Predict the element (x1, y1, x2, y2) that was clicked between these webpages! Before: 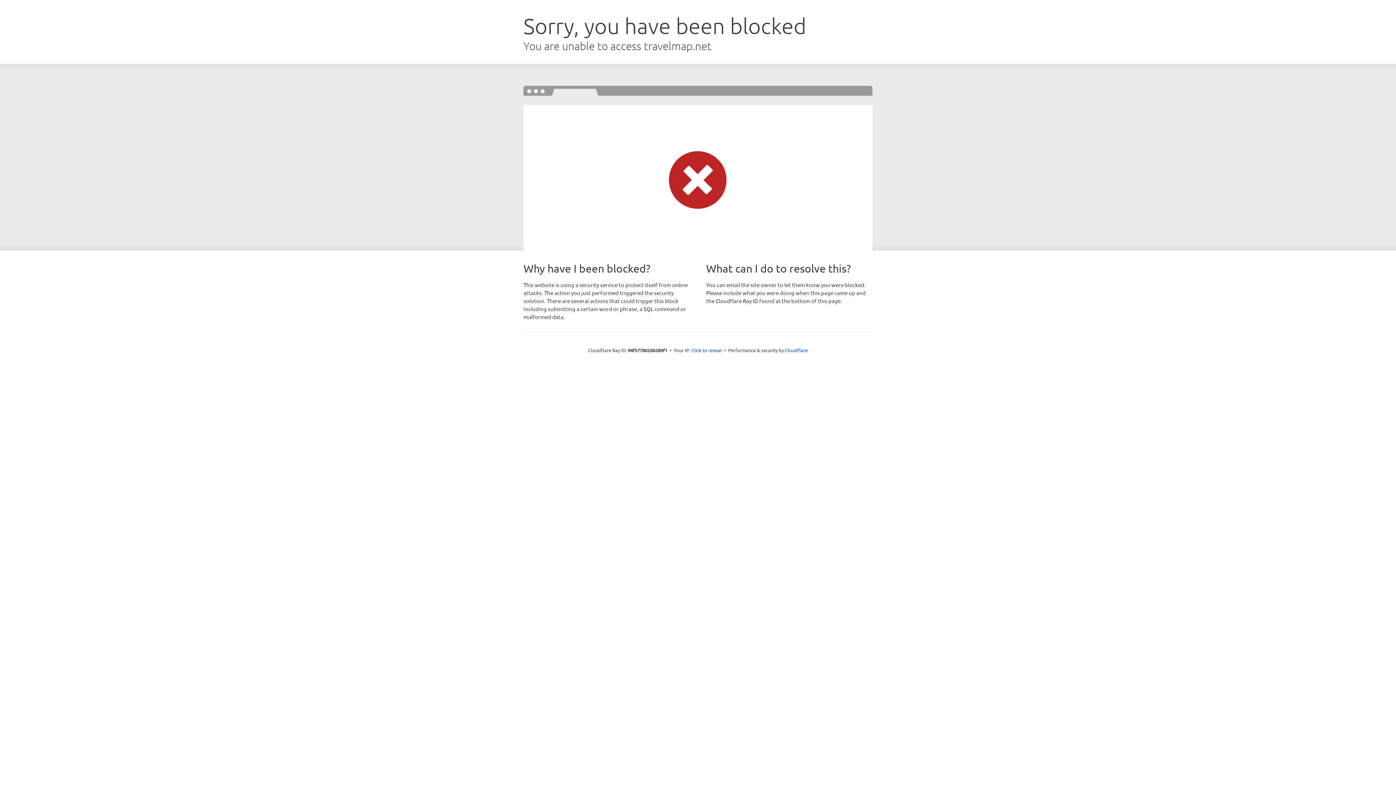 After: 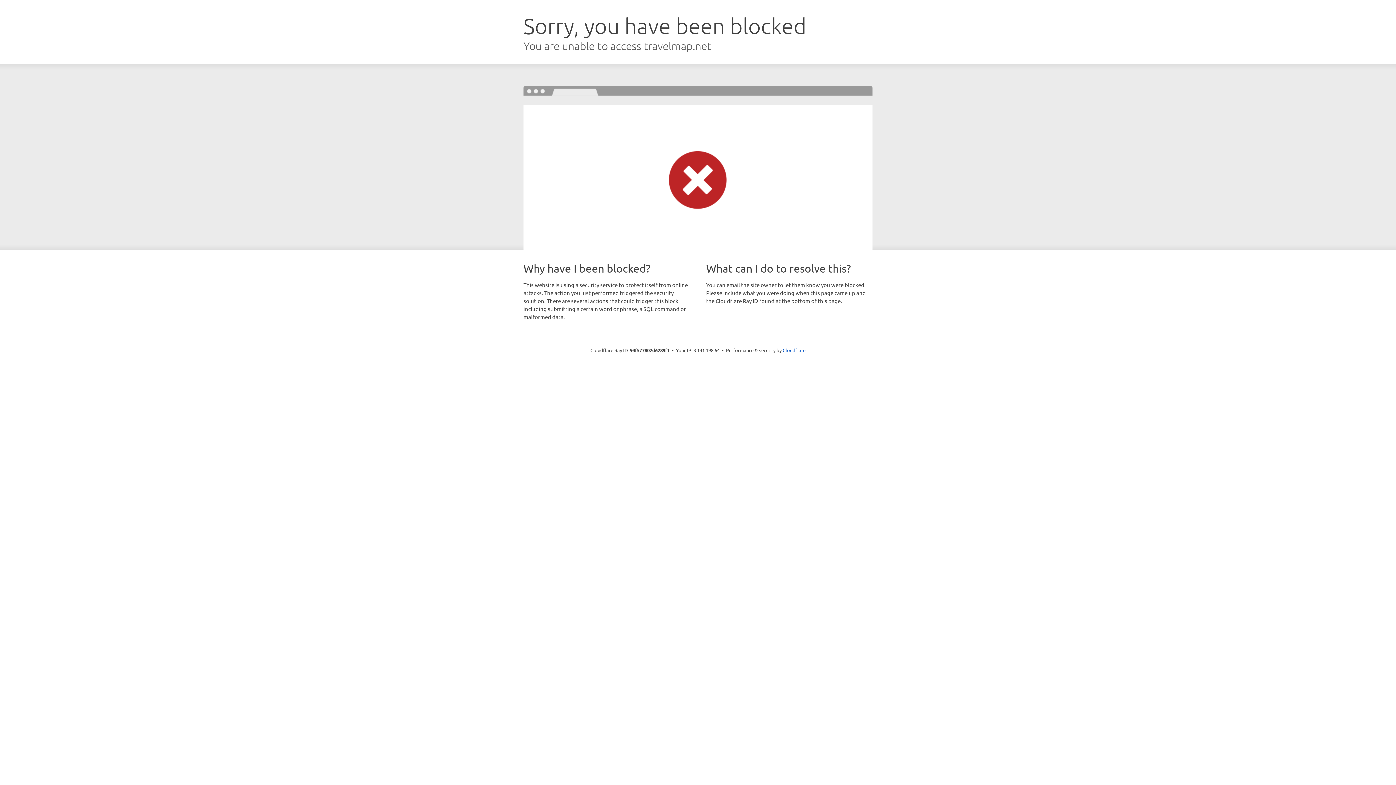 Action: bbox: (691, 346, 722, 353) label: Click to reveal